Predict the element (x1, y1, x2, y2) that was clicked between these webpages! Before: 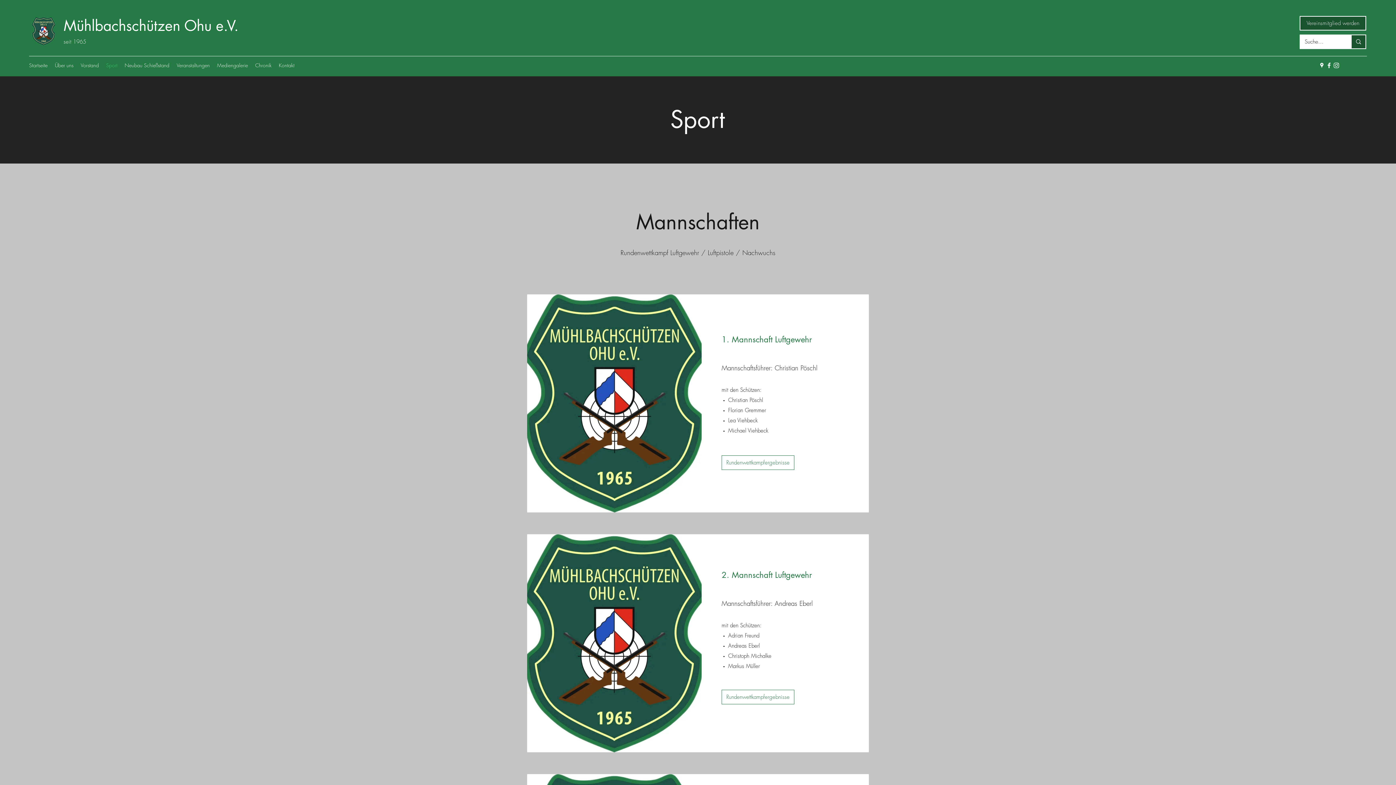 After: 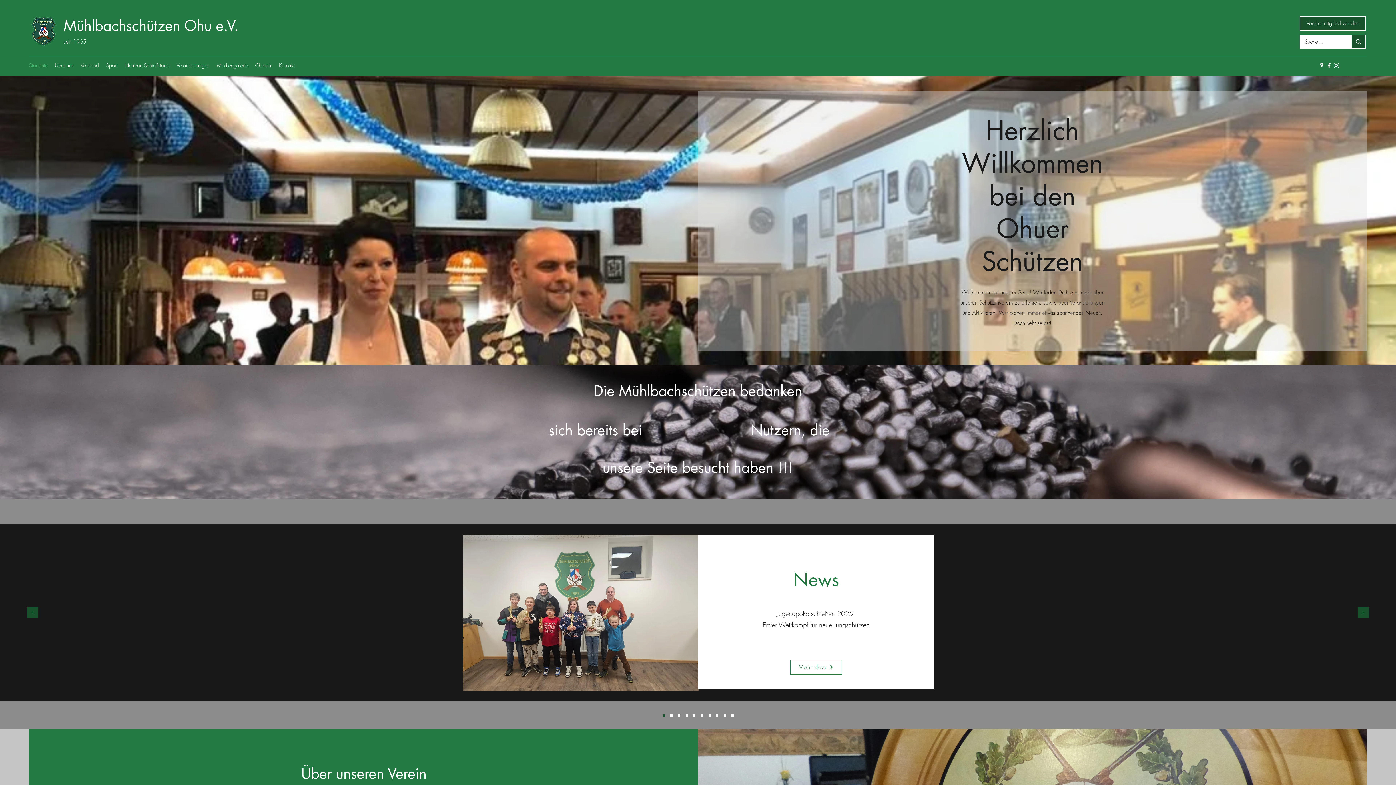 Action: bbox: (173, 60, 213, 70) label: Veranstaltungen